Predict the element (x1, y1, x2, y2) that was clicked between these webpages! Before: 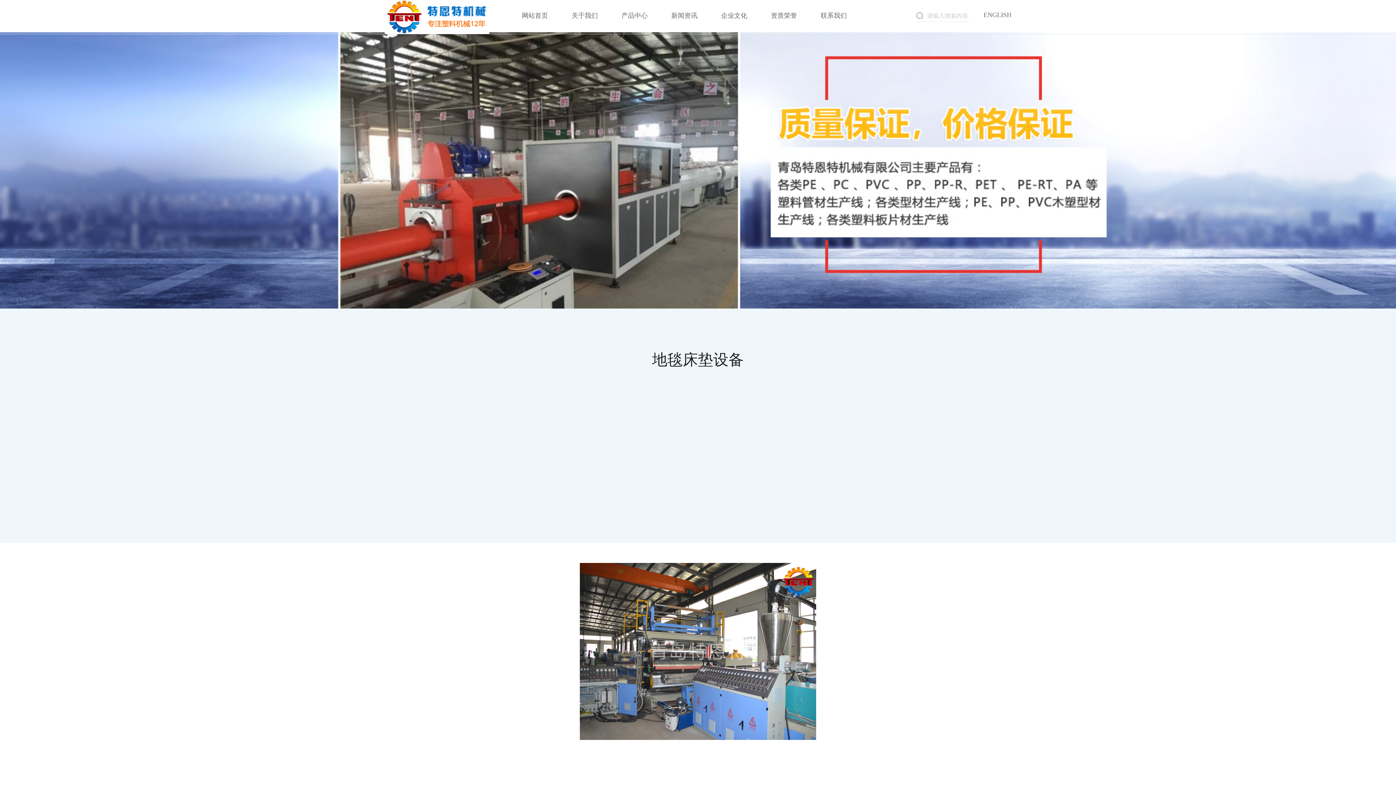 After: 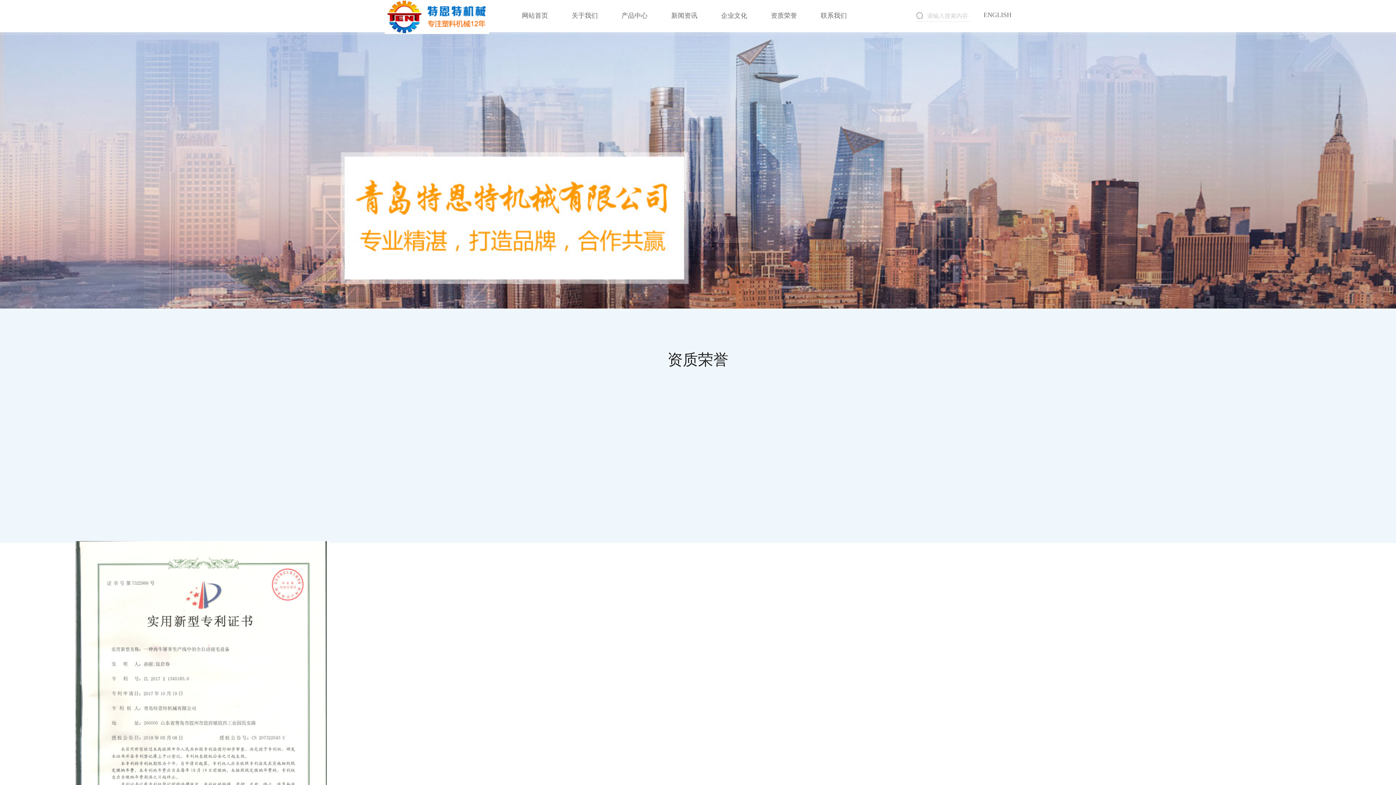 Action: bbox: (771, 0, 797, 31) label: 资质荣誉